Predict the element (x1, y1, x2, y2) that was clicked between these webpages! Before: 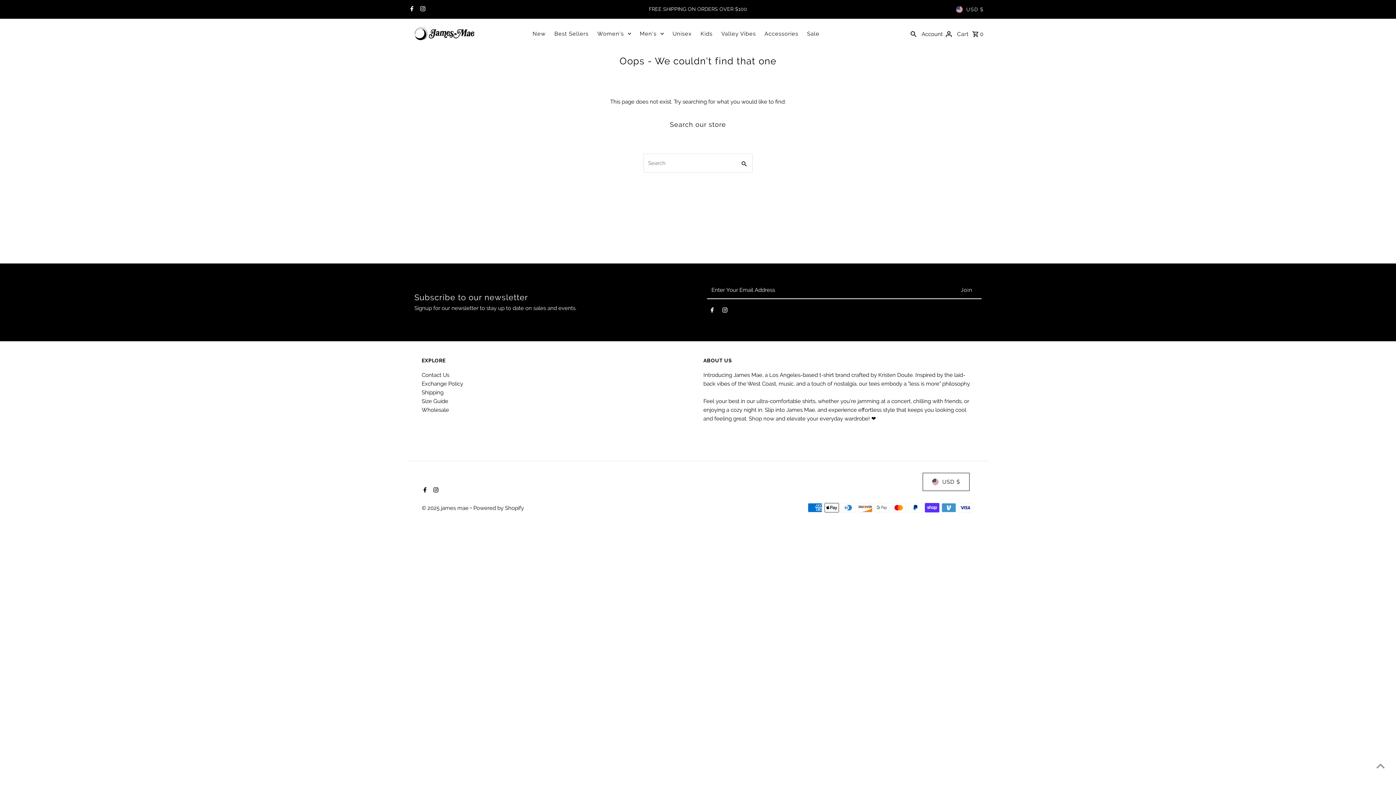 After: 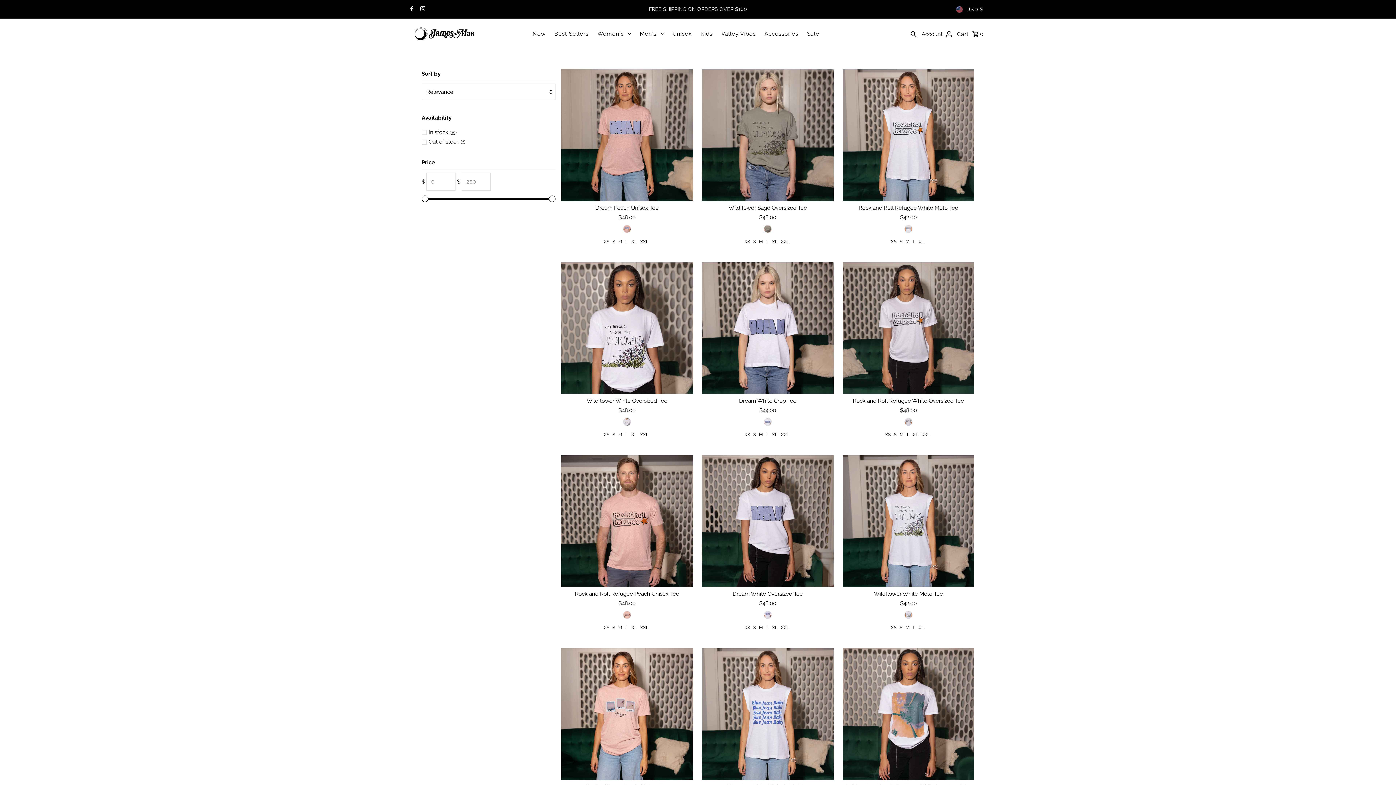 Action: bbox: (529, 23, 549, 44) label: New